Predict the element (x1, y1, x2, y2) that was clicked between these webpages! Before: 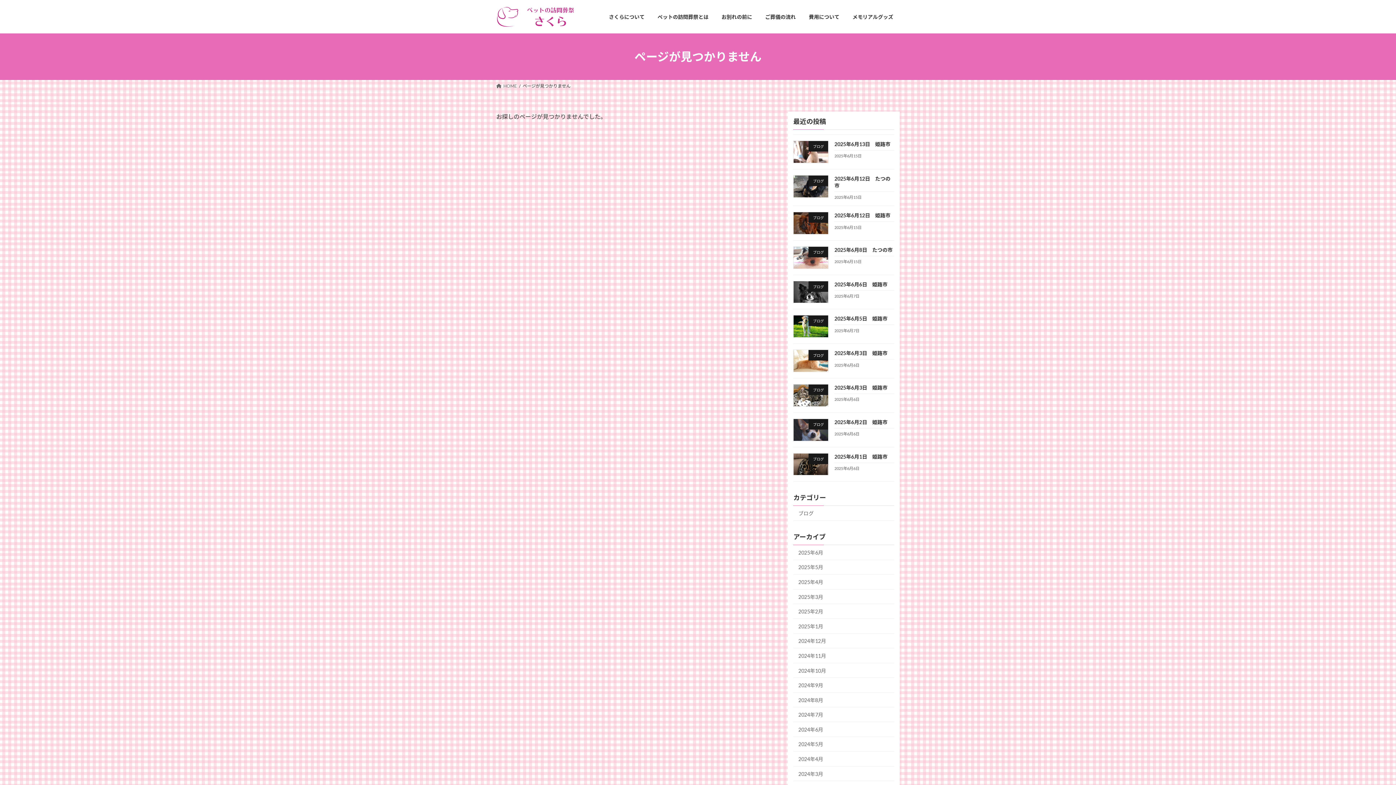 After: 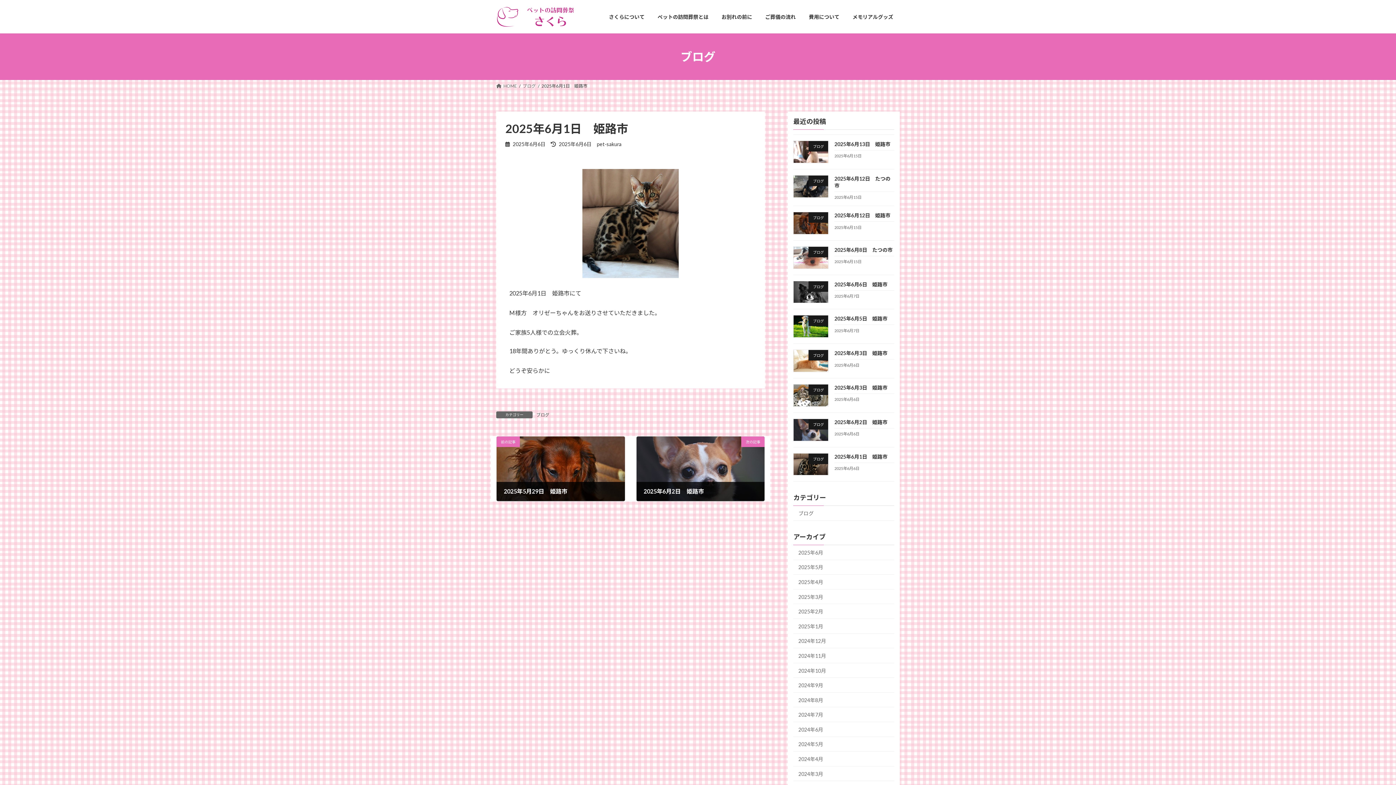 Action: bbox: (834, 453, 887, 459) label: 2025年6月1日　姫路市